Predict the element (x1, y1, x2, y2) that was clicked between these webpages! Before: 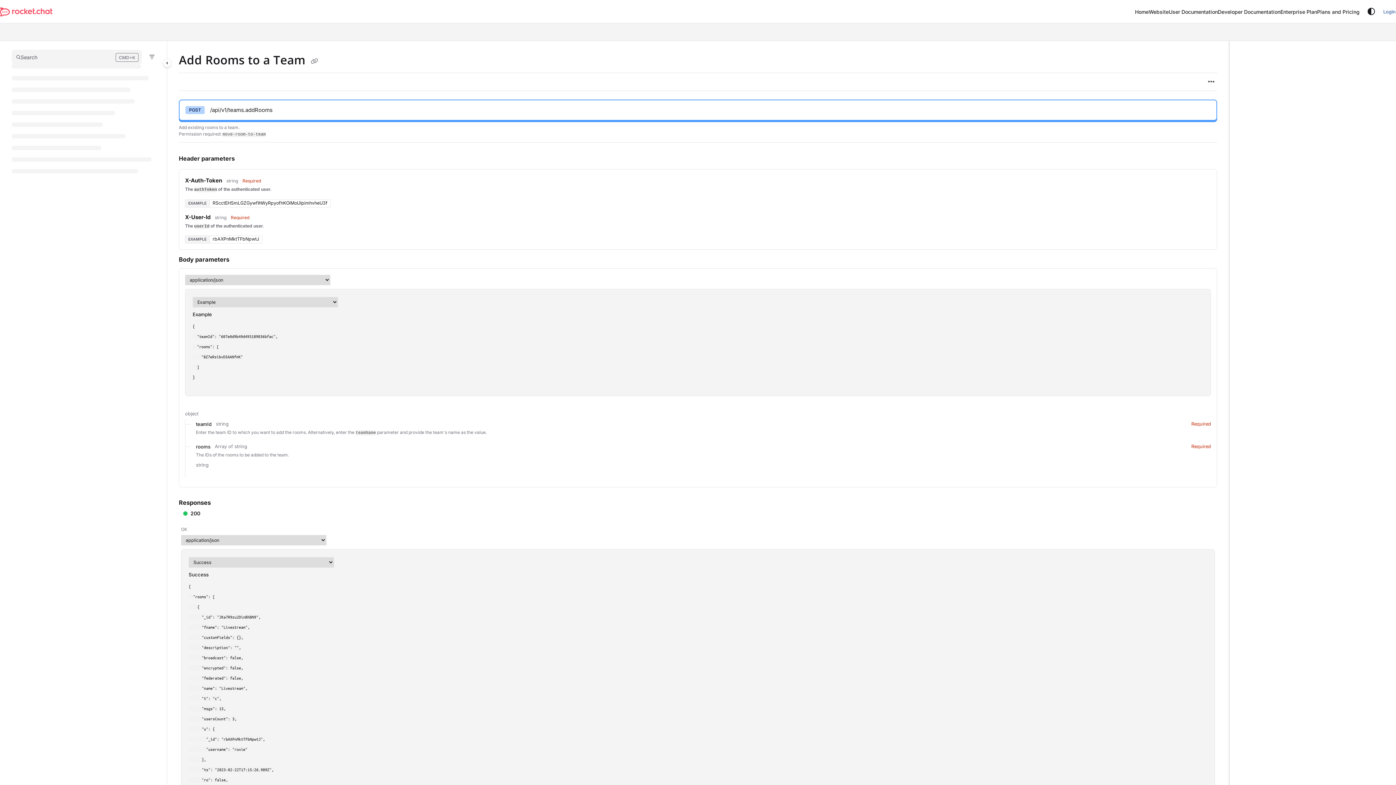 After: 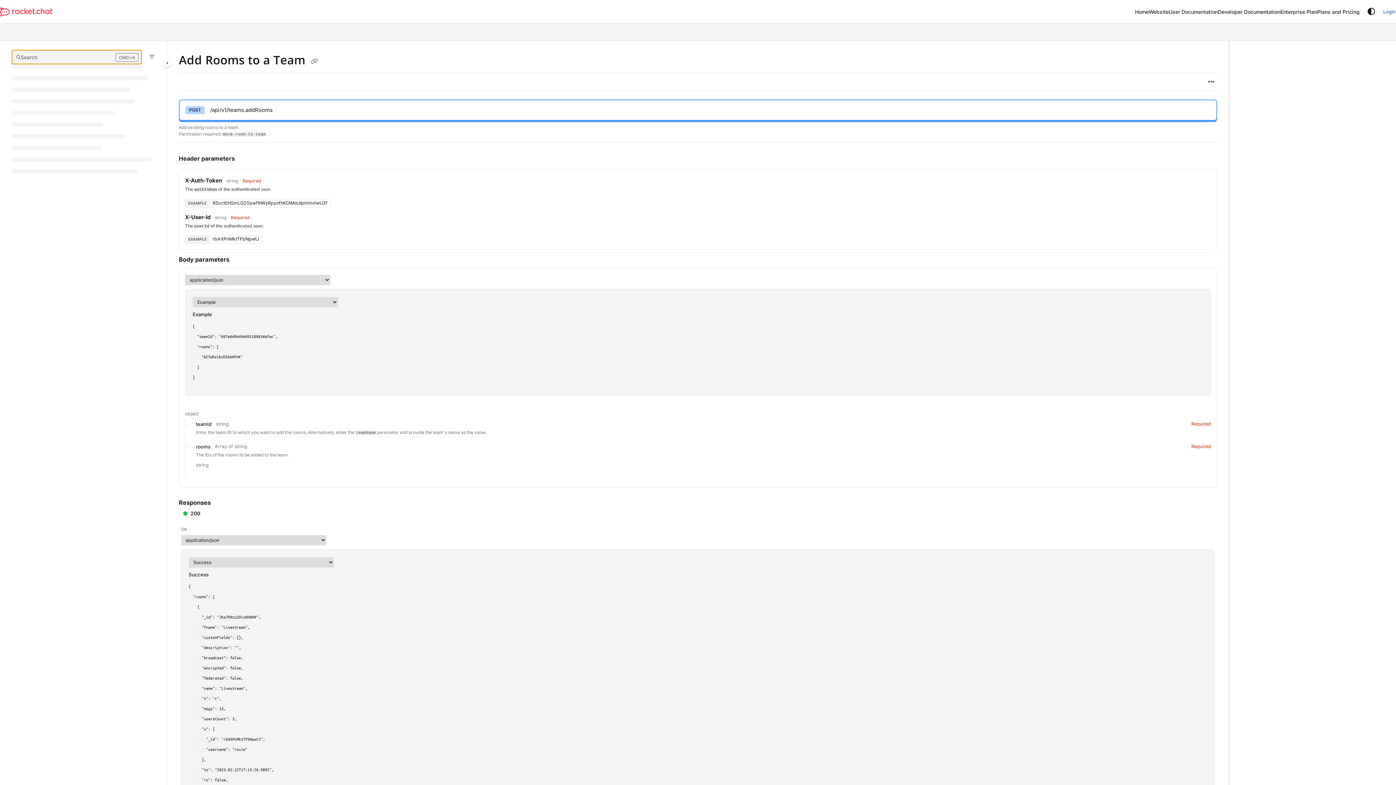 Action: bbox: (11, 49, 141, 64) label: Search